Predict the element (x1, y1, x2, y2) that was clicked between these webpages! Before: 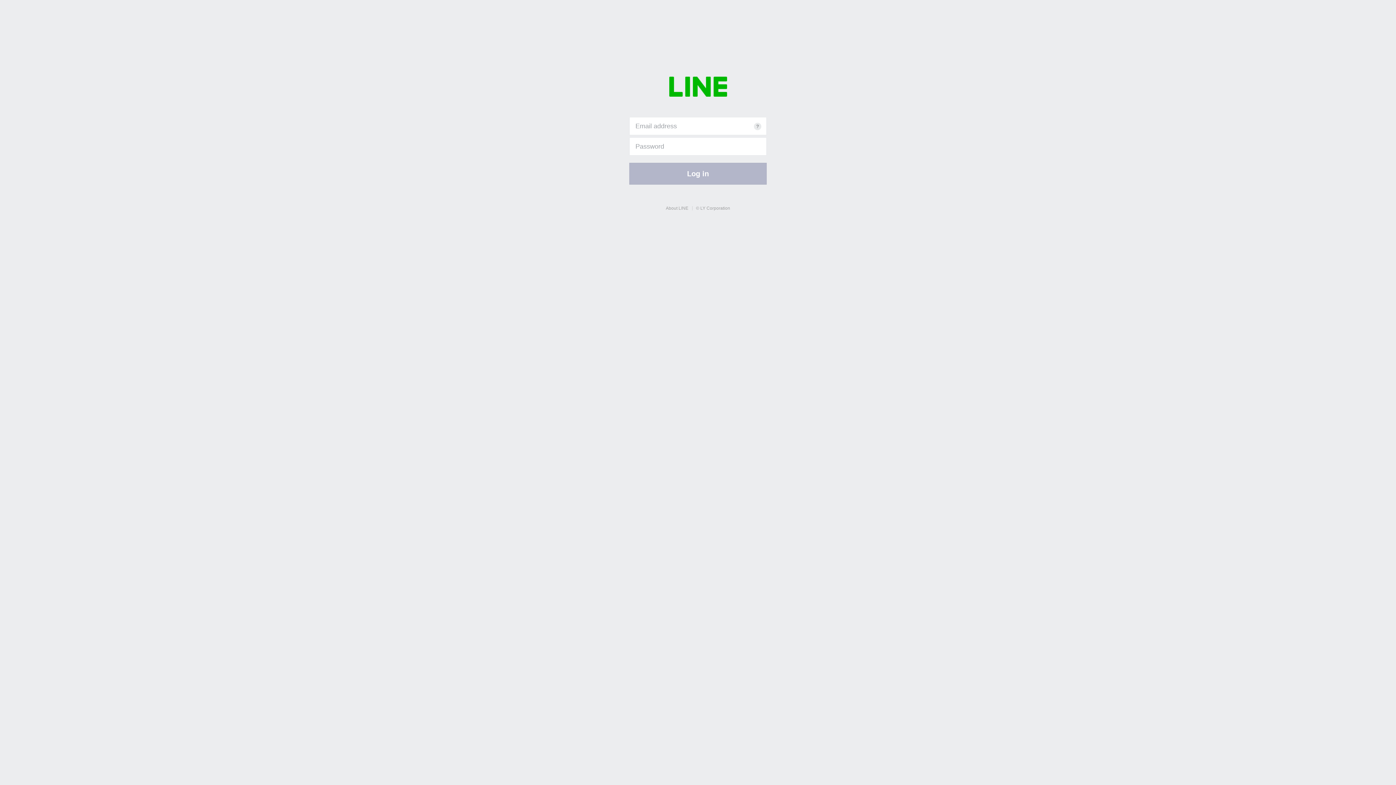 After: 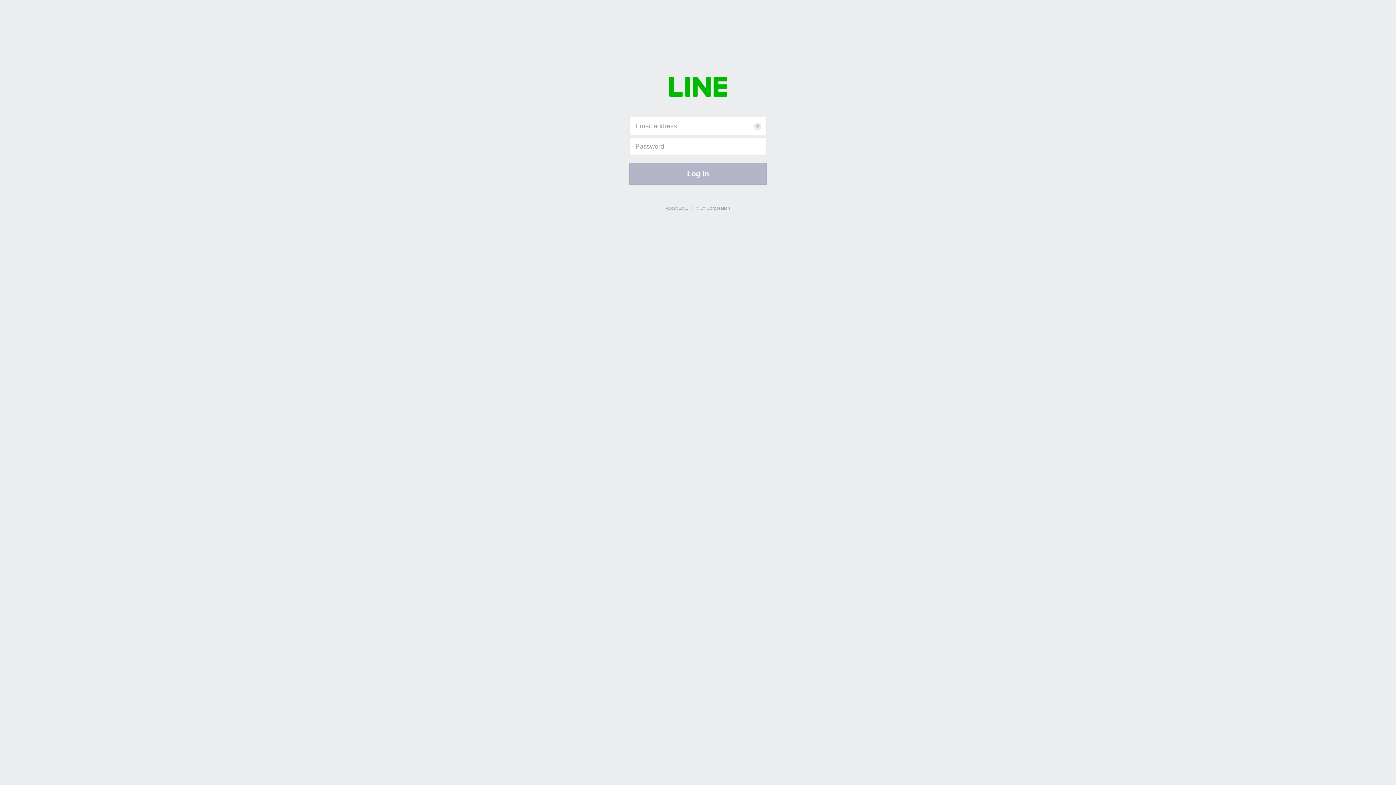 Action: label: About LINE bbox: (666, 205, 688, 210)